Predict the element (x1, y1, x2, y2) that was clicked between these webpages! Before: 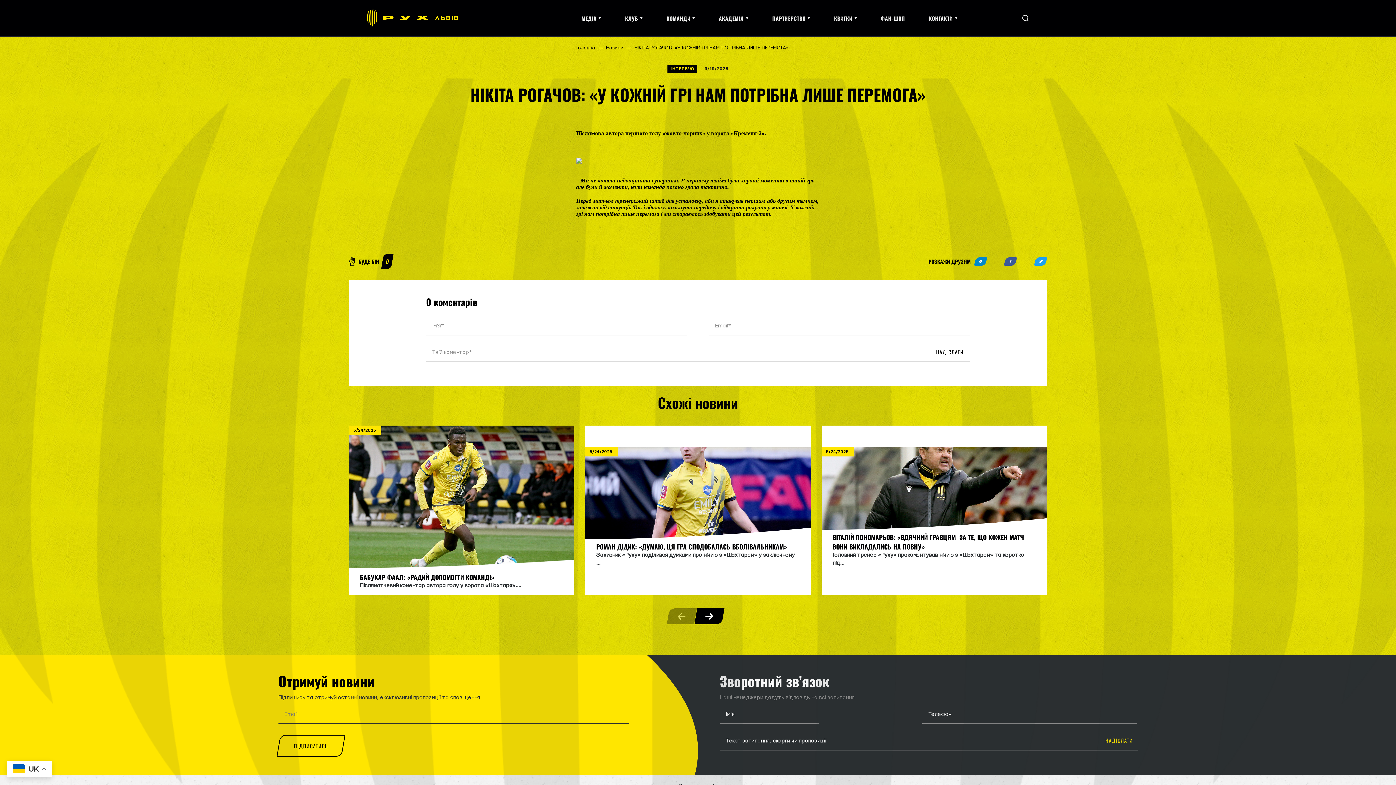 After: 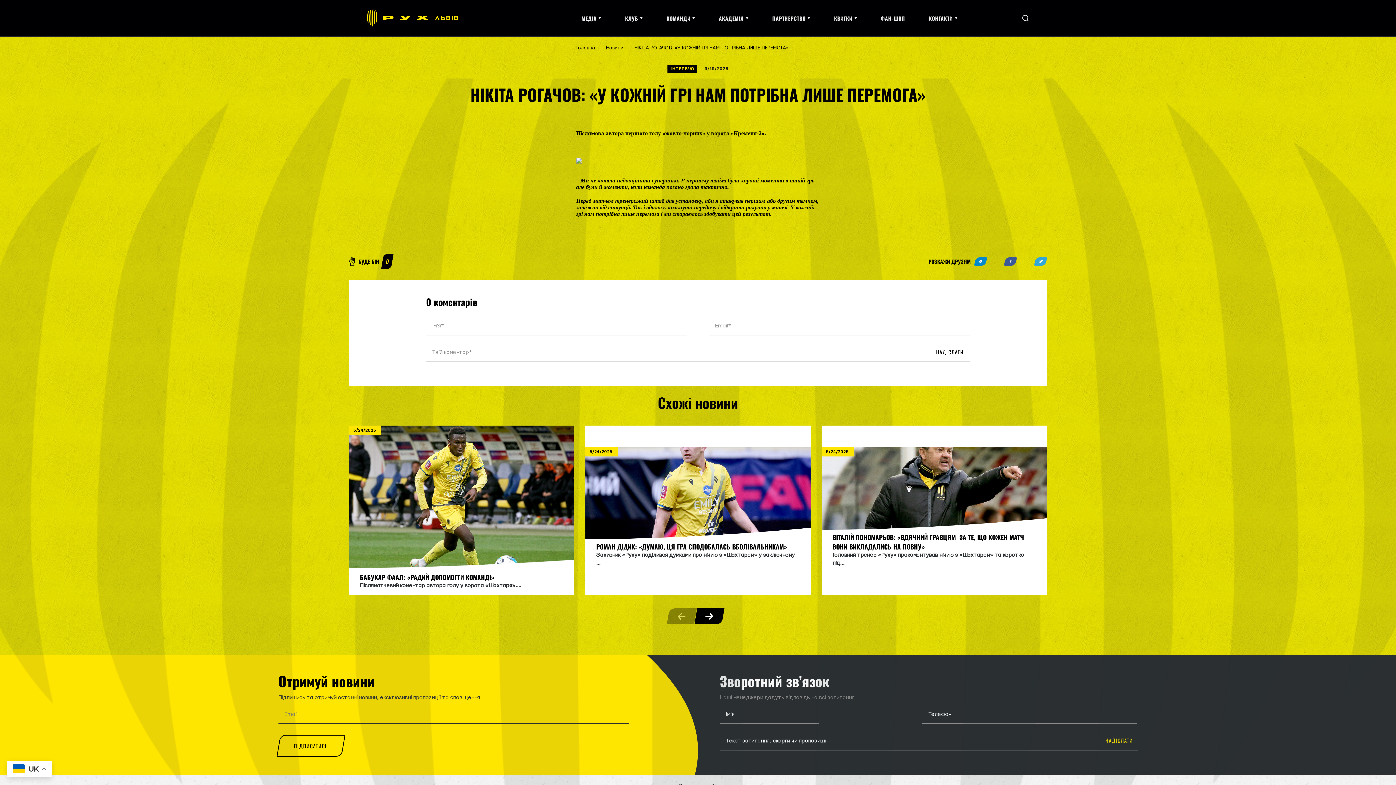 Action: bbox: (1034, 257, 1047, 265)